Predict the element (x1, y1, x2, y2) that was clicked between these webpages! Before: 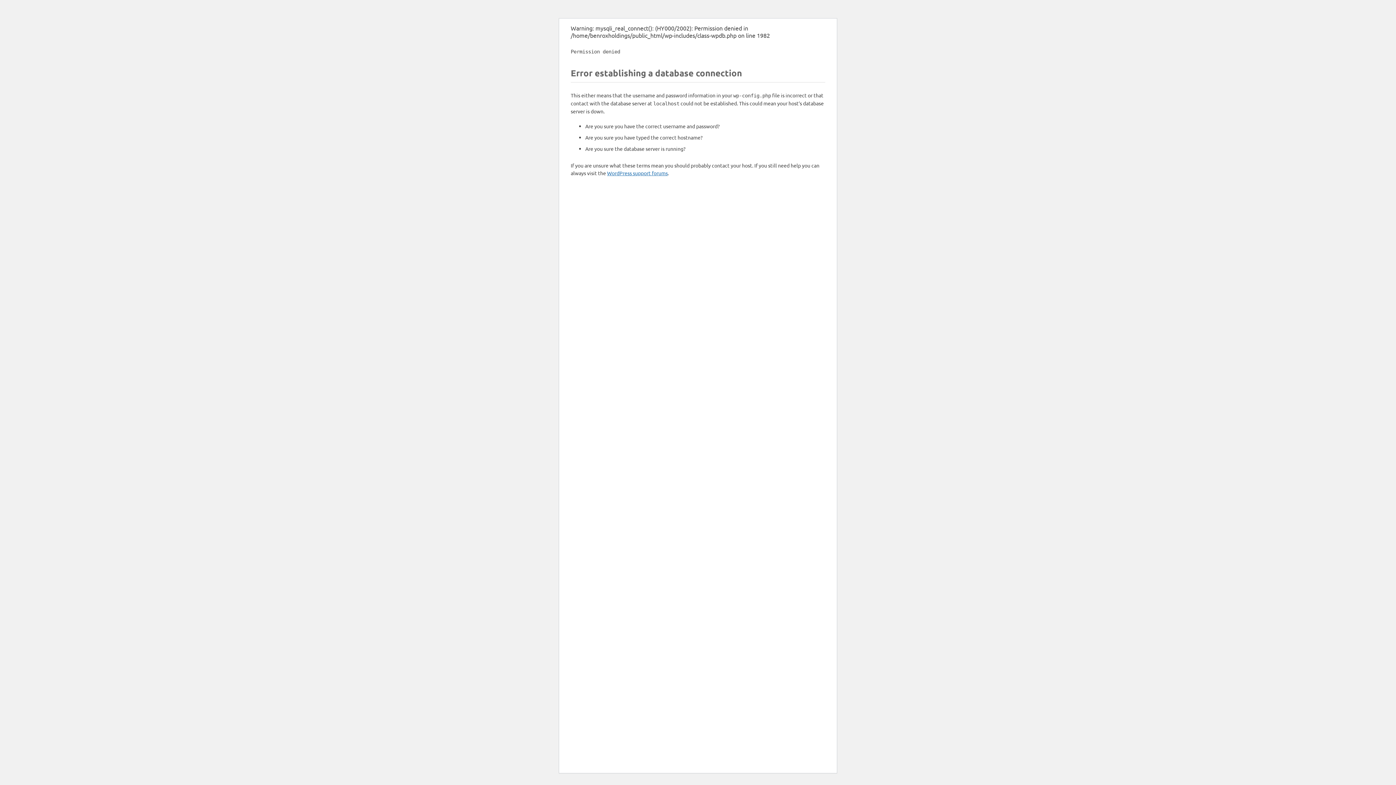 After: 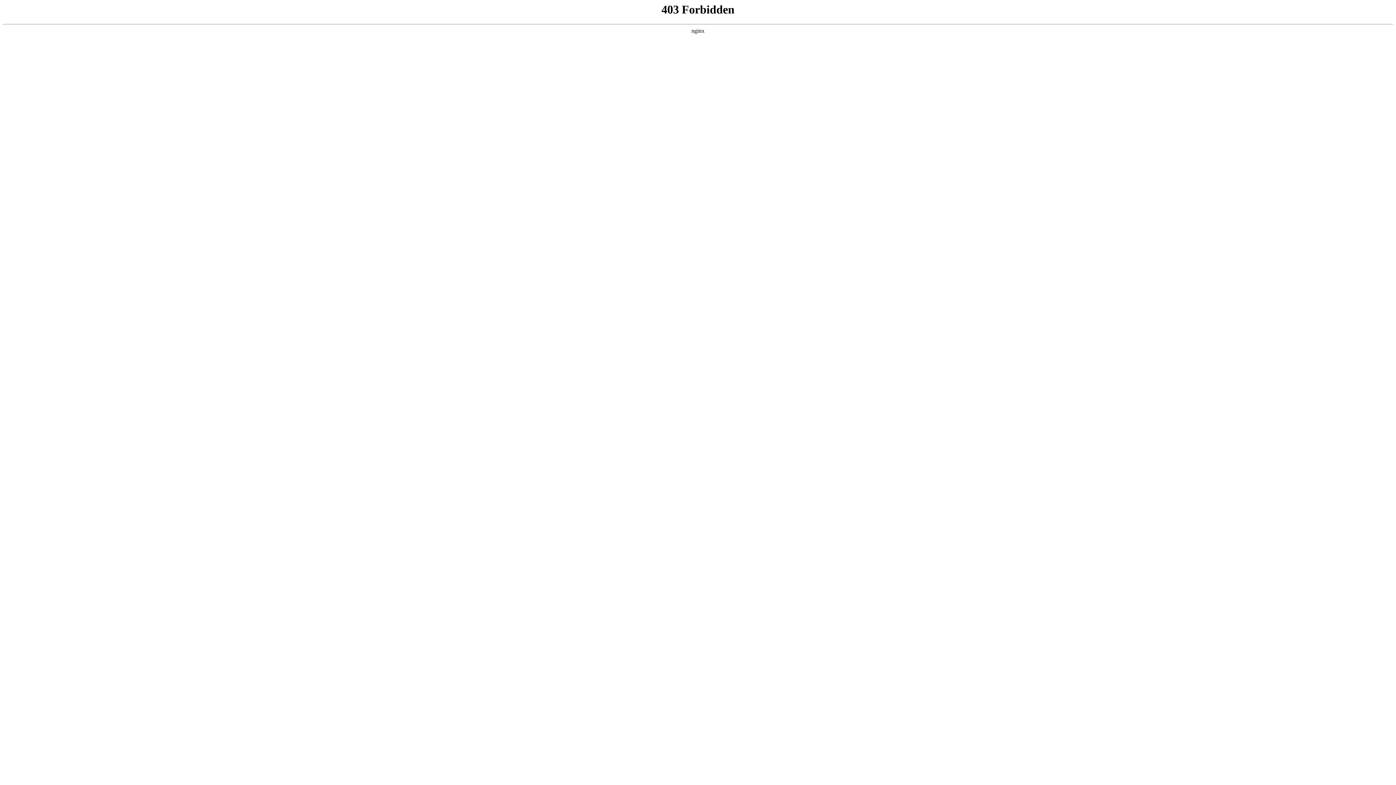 Action: bbox: (607, 169, 668, 176) label: WordPress support forums